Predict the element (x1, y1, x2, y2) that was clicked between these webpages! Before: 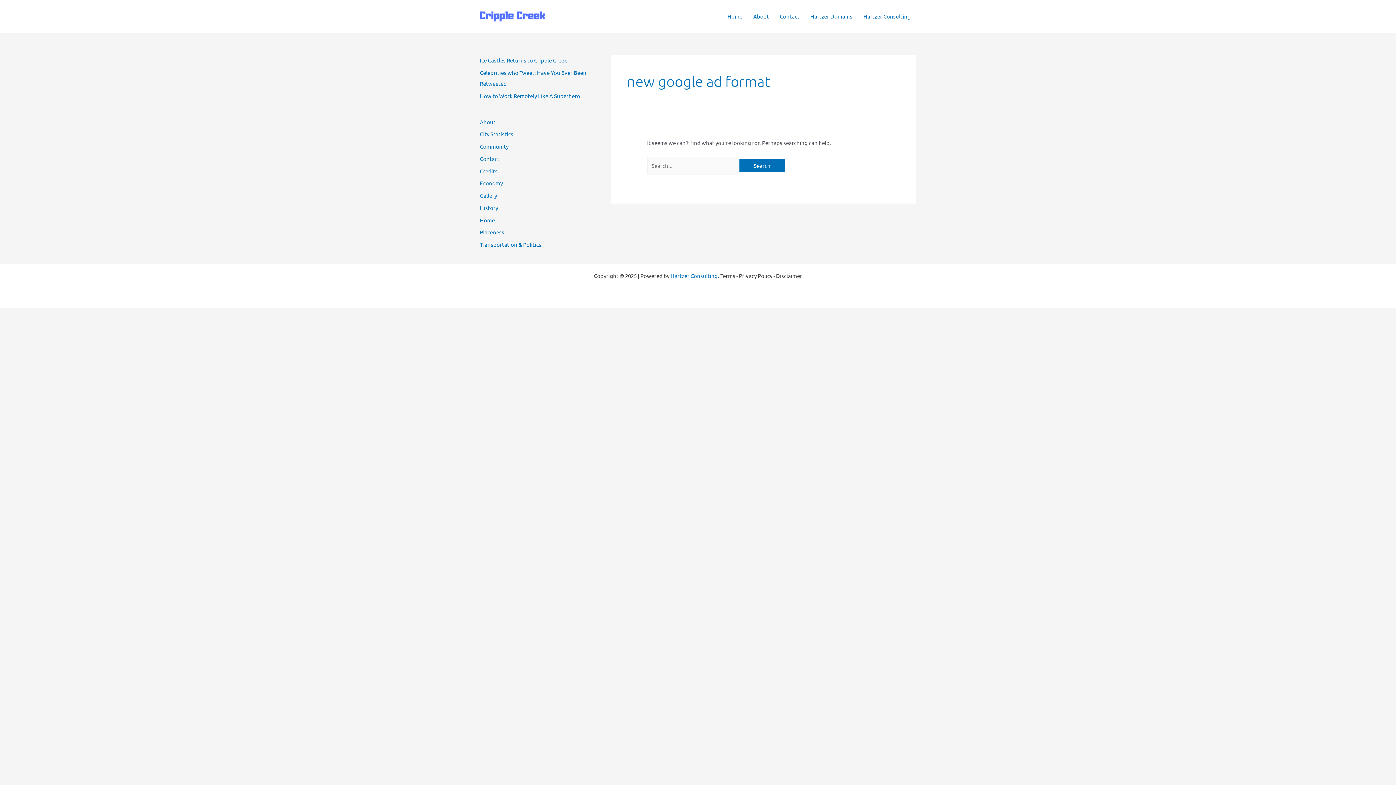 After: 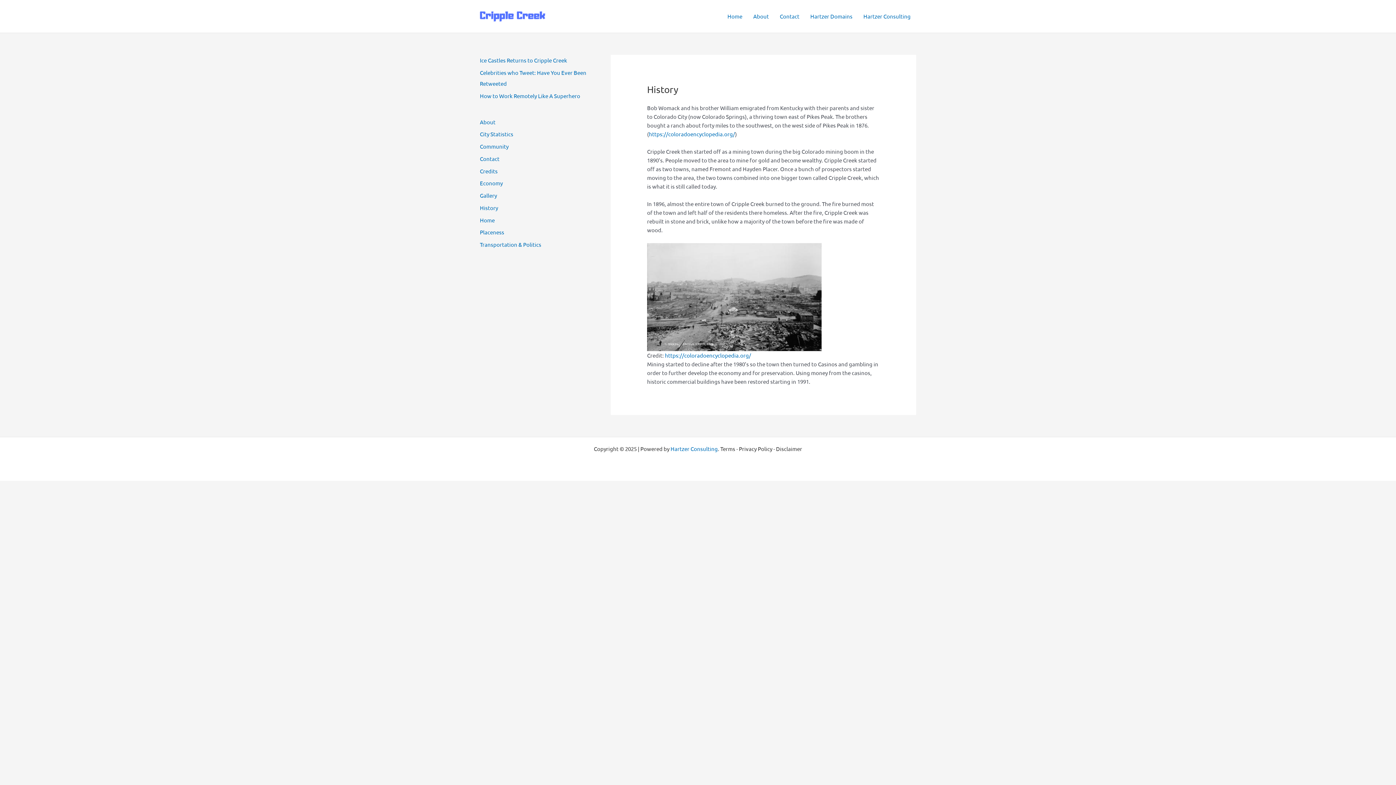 Action: bbox: (480, 204, 498, 211) label: History